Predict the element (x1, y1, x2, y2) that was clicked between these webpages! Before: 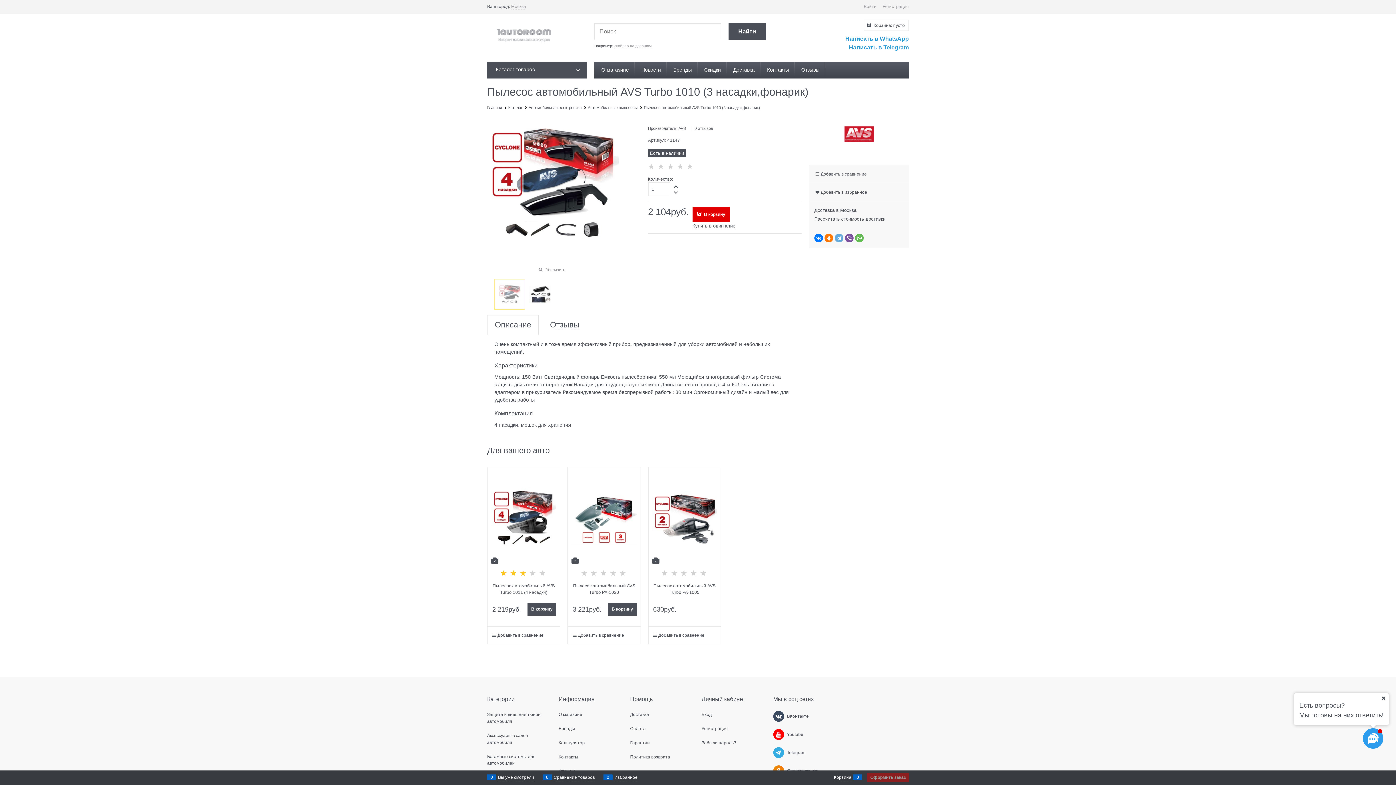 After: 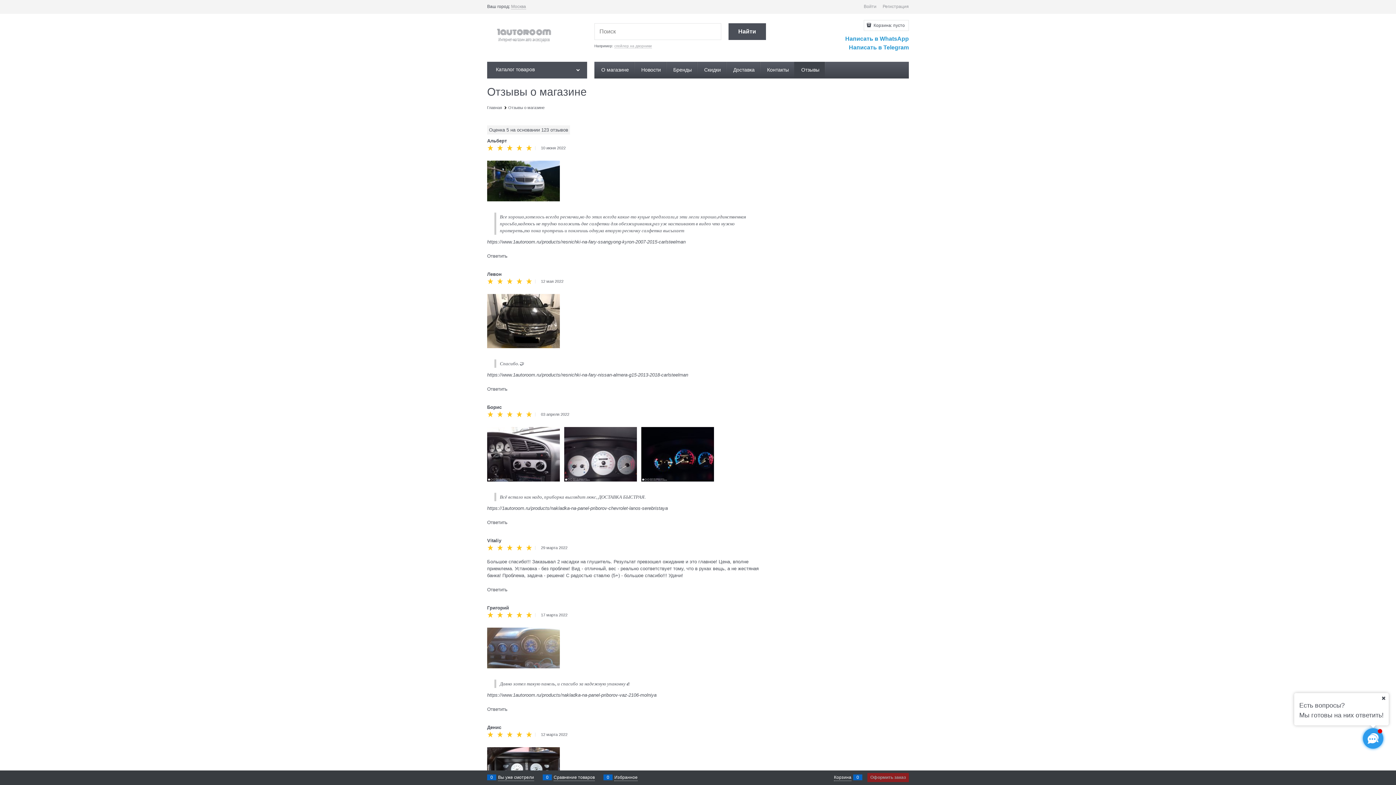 Action: label:  Отзывы bbox: (794, 61, 825, 78)